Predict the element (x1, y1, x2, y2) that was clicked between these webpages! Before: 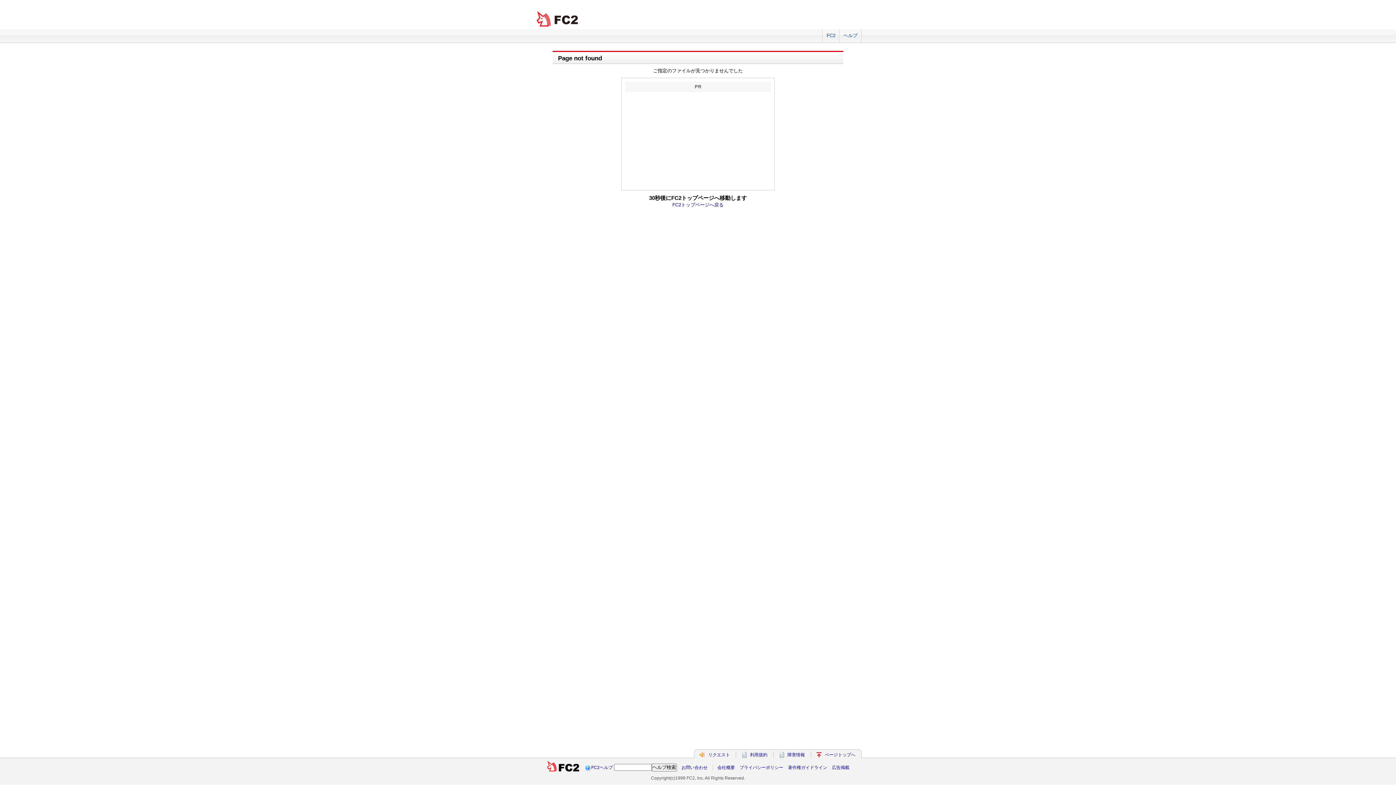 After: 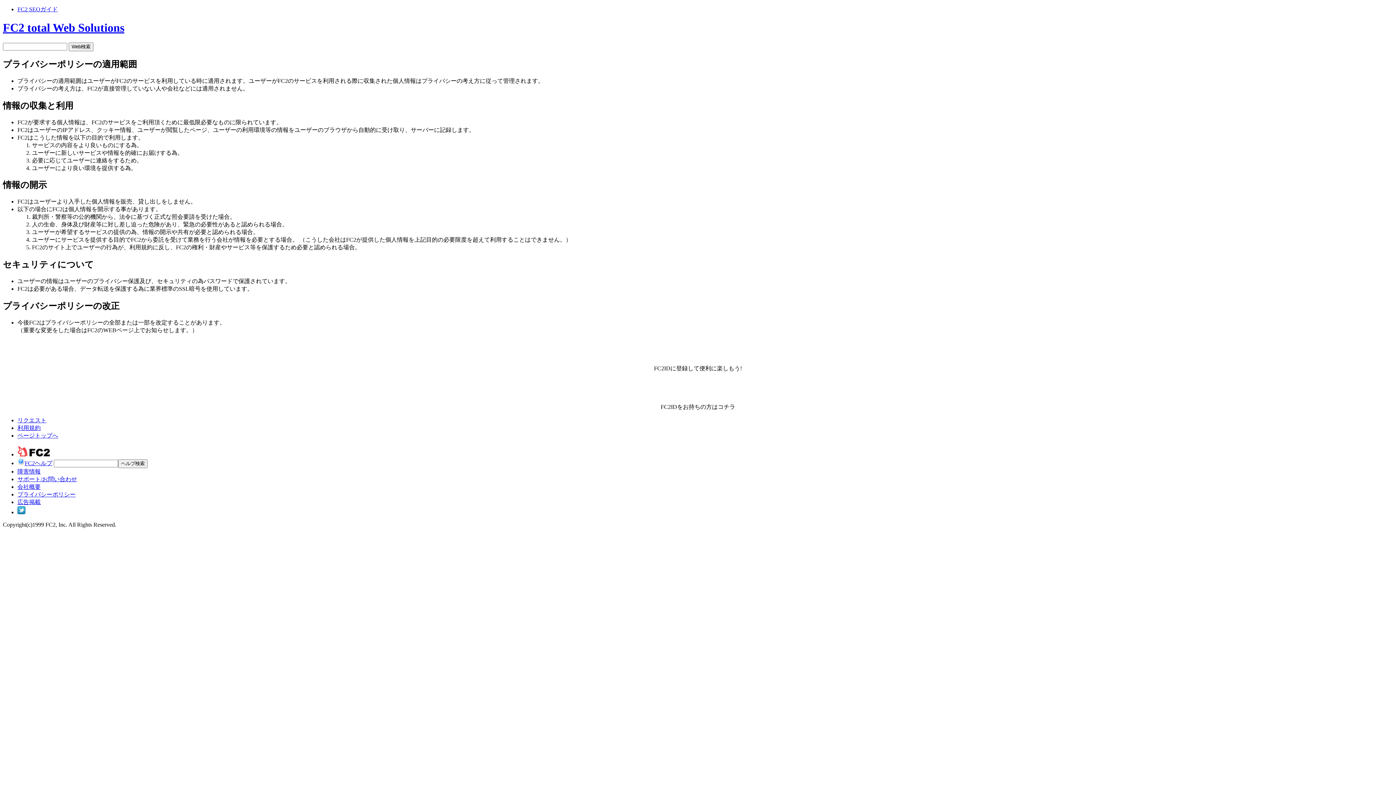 Action: label: プライバシーポリシー bbox: (739, 765, 783, 770)